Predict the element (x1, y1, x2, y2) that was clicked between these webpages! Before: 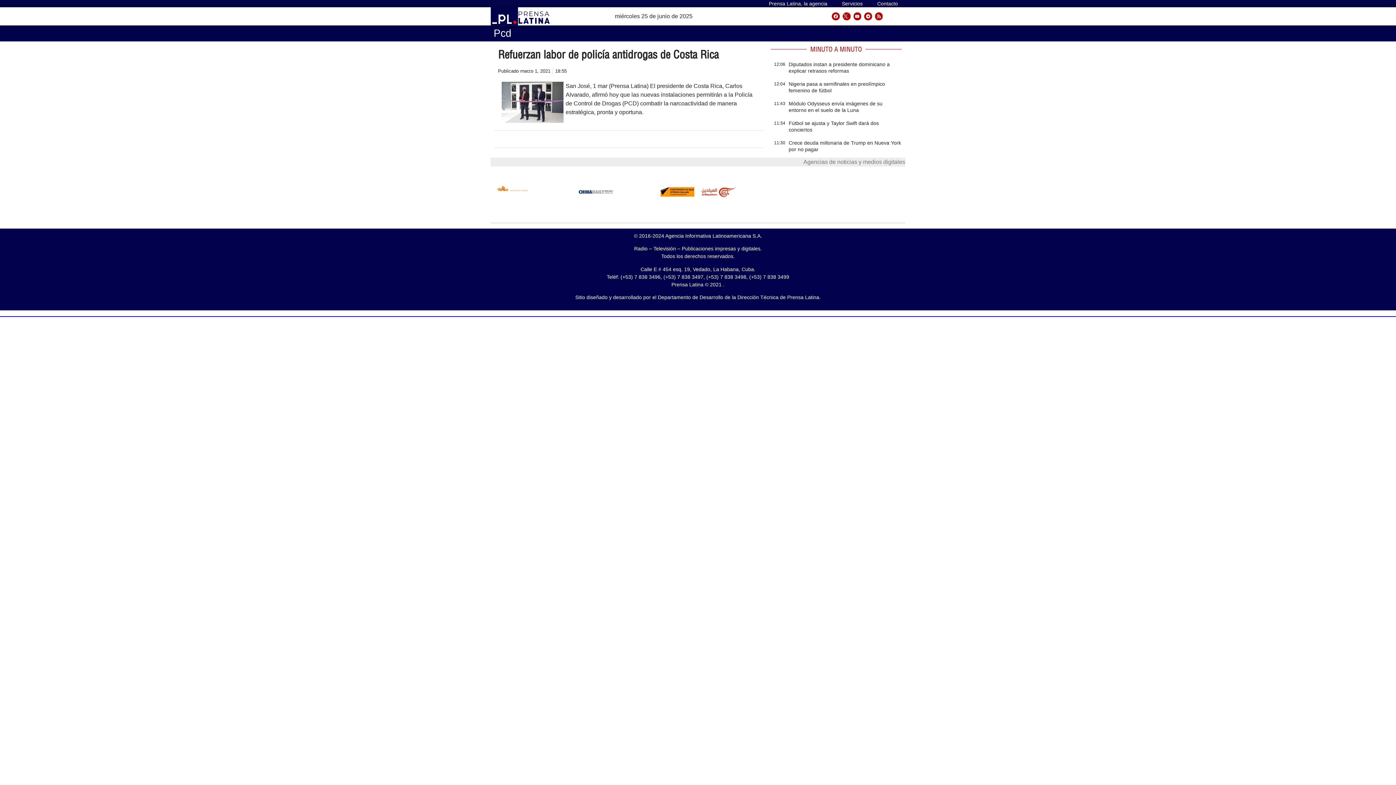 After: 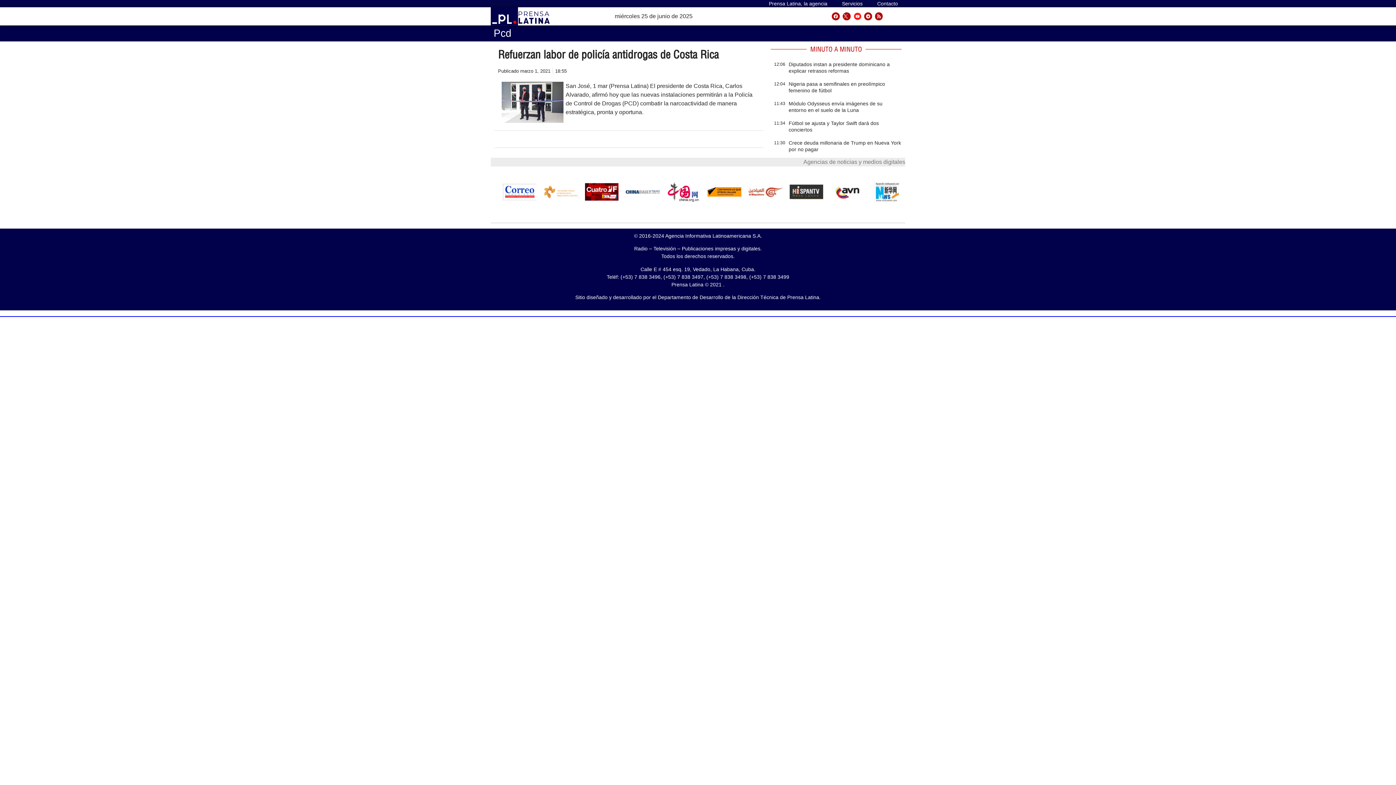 Action: bbox: (853, 12, 861, 20) label: Youtube